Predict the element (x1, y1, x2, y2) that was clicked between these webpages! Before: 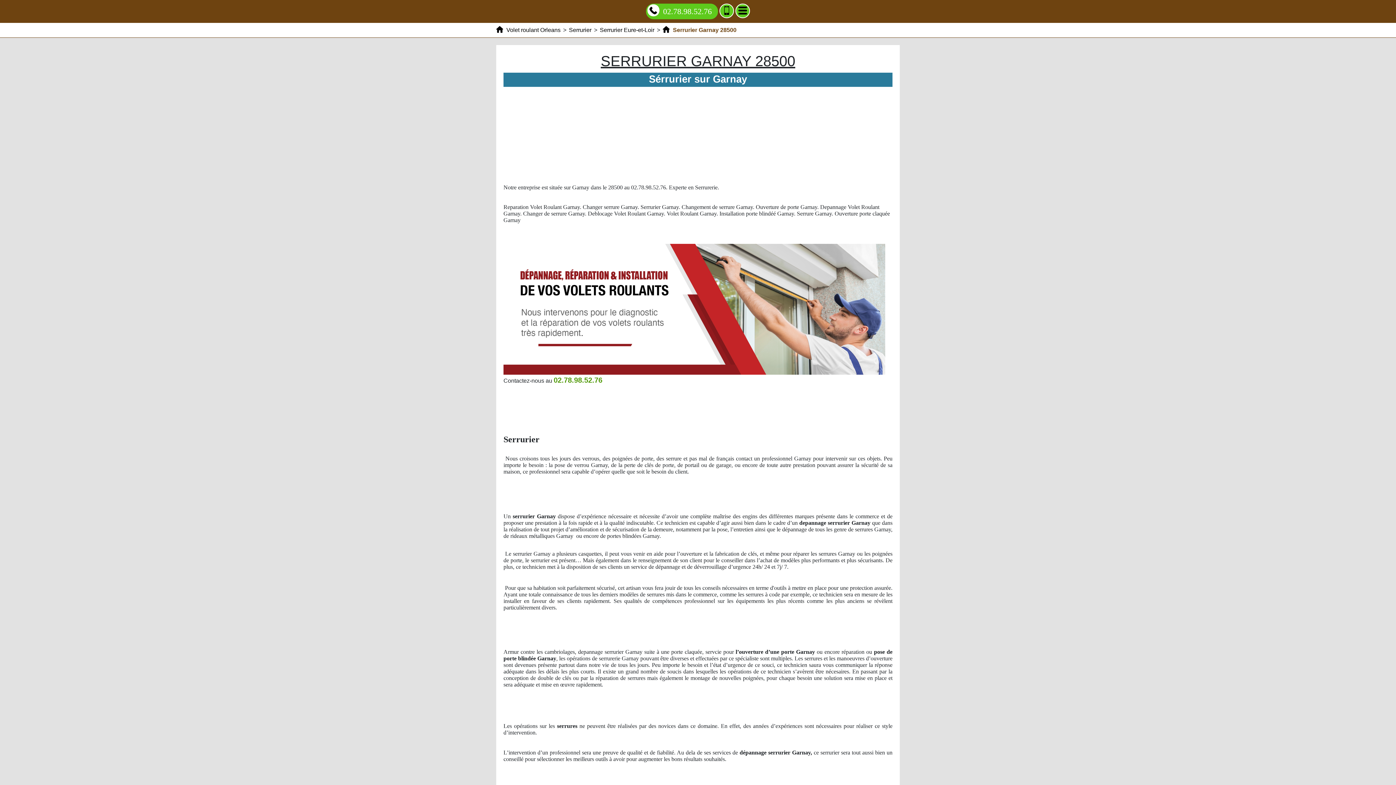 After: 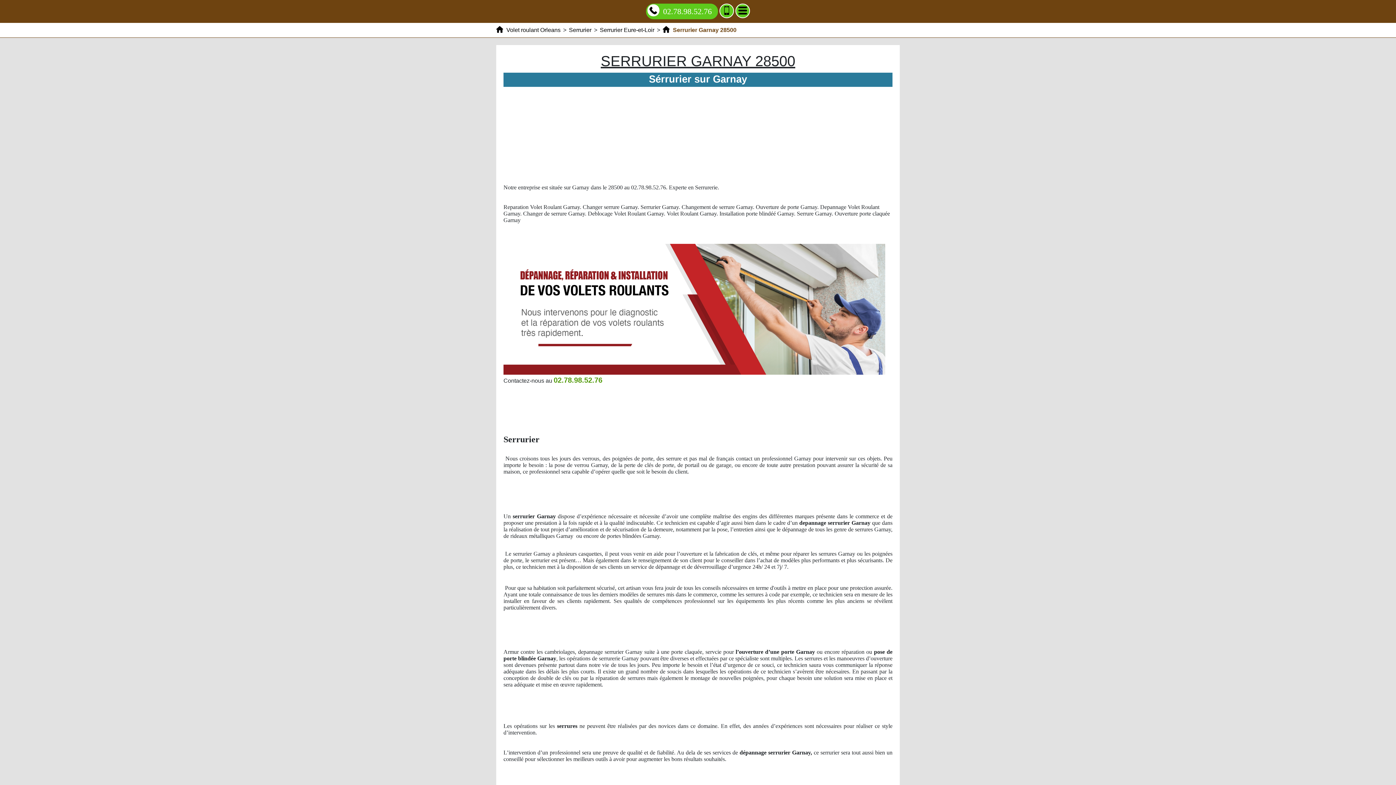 Action: bbox: (662, 26, 736, 33) label:  Serrurier Garnay 28500